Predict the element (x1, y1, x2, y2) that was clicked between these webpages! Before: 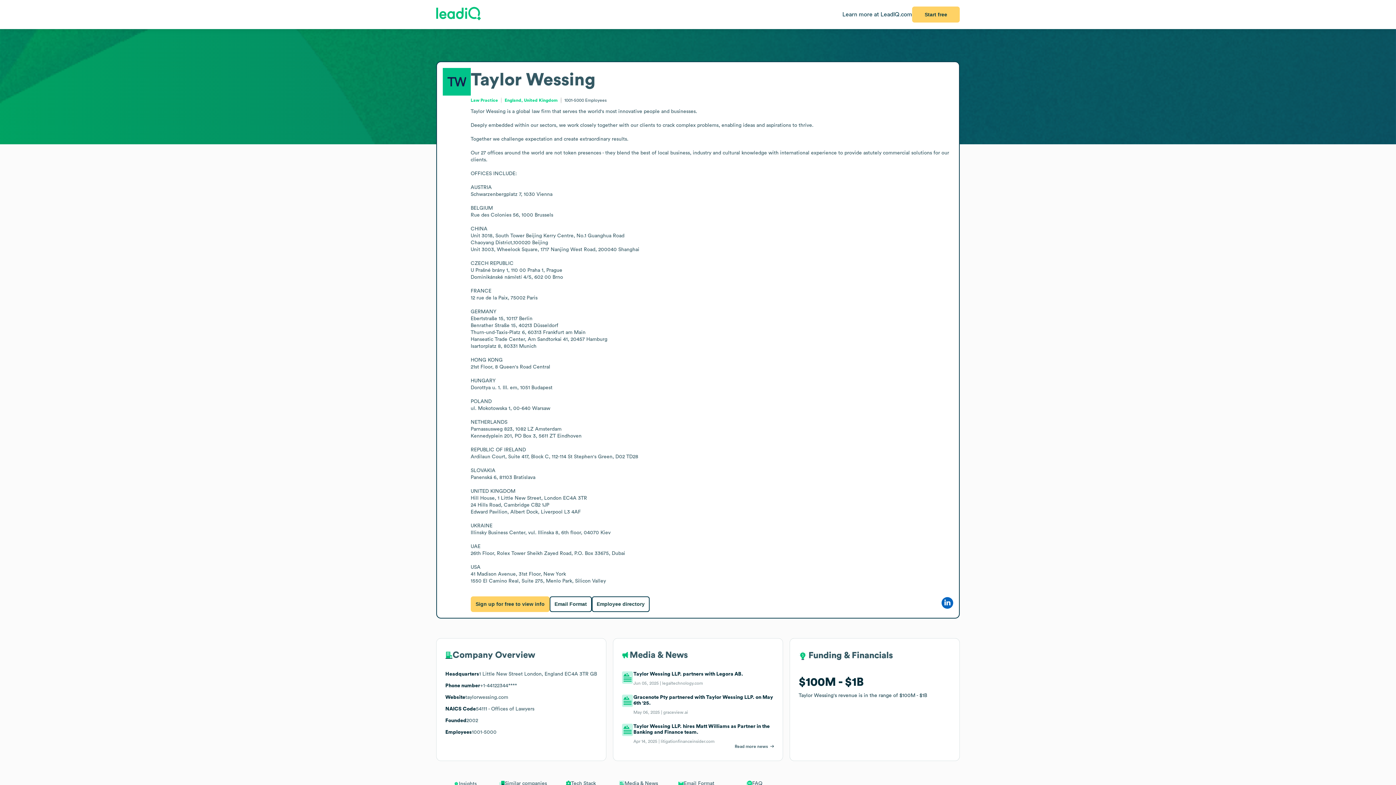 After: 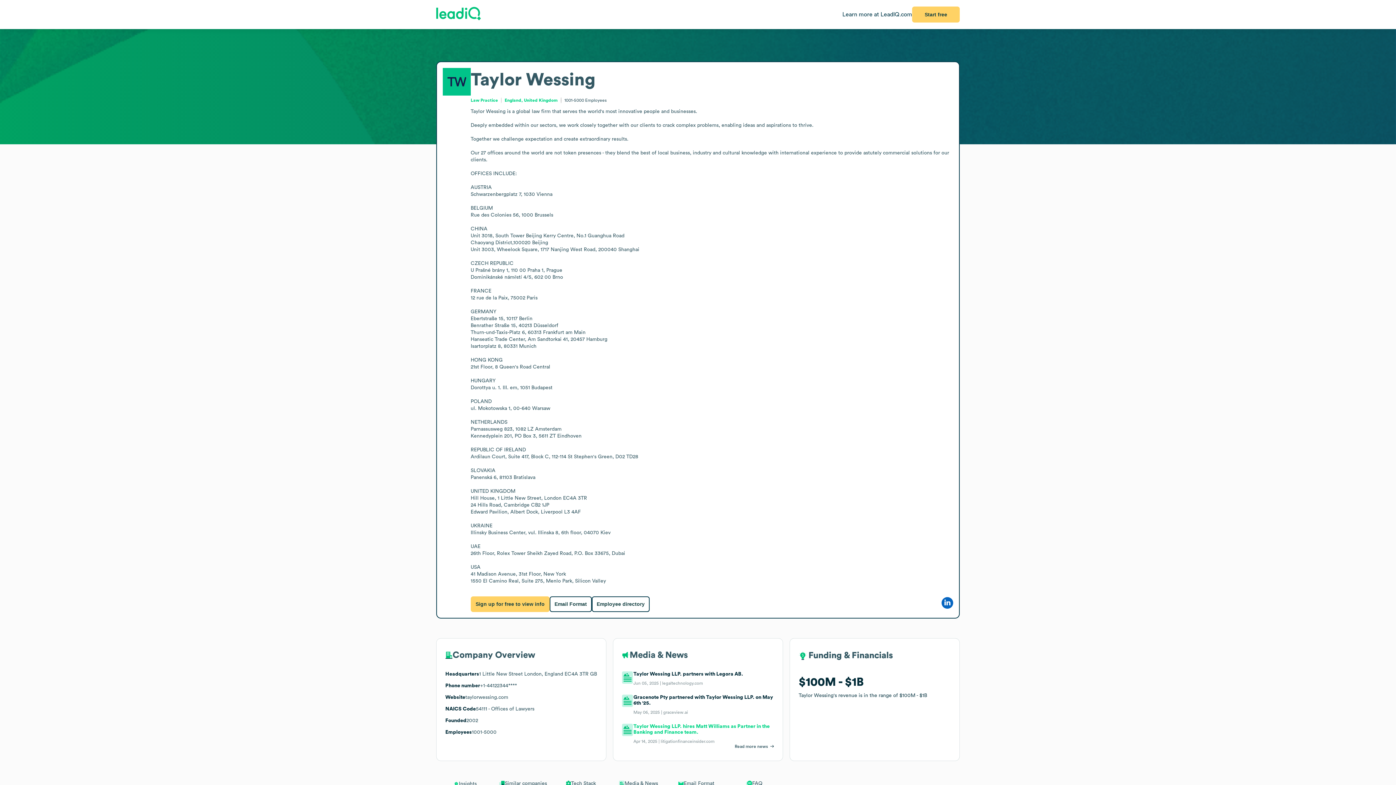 Action: bbox: (633, 723, 774, 744) label: Taylor Wessing LLP. hires Matt Williams as Partner in the Banking and Finance team.

Apr 14, 2025 | litigationfinanceinsider.com